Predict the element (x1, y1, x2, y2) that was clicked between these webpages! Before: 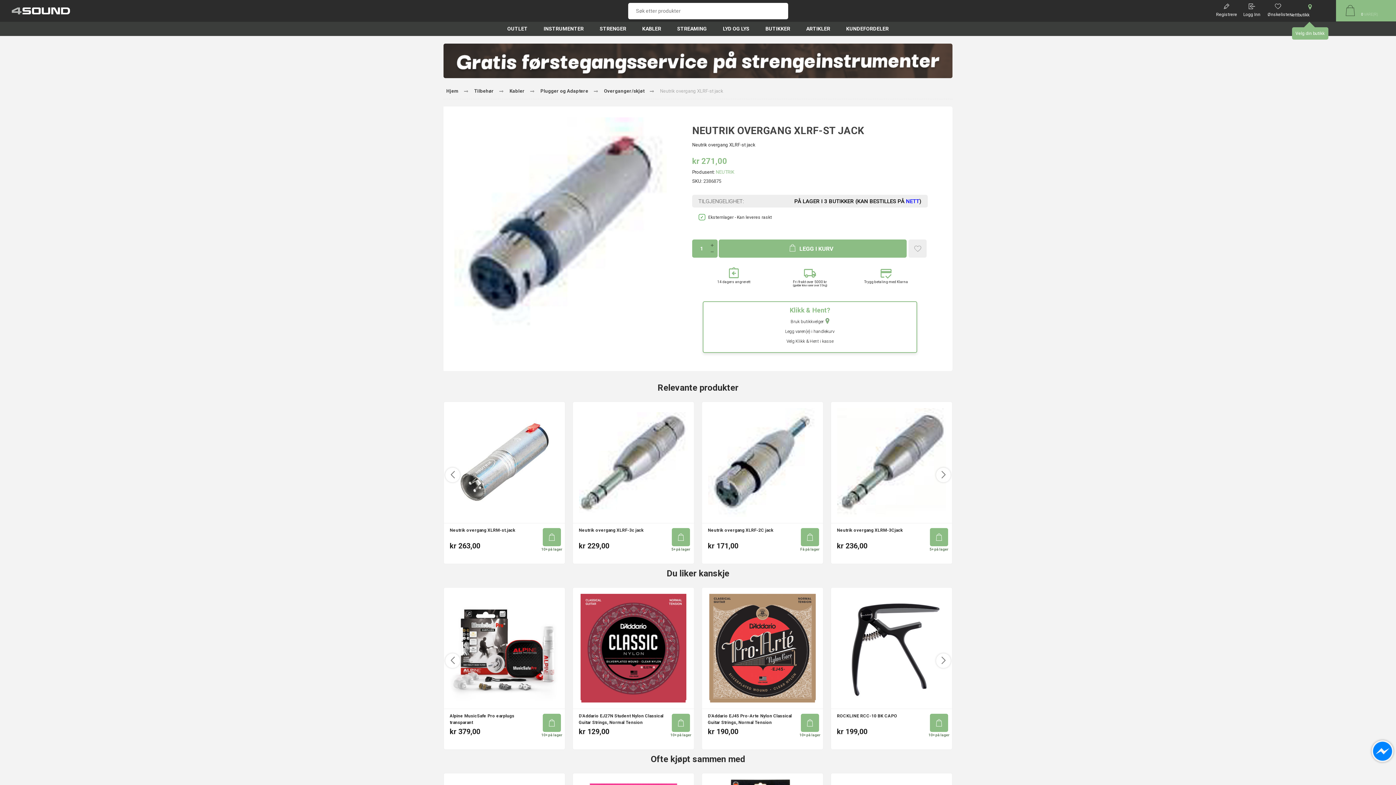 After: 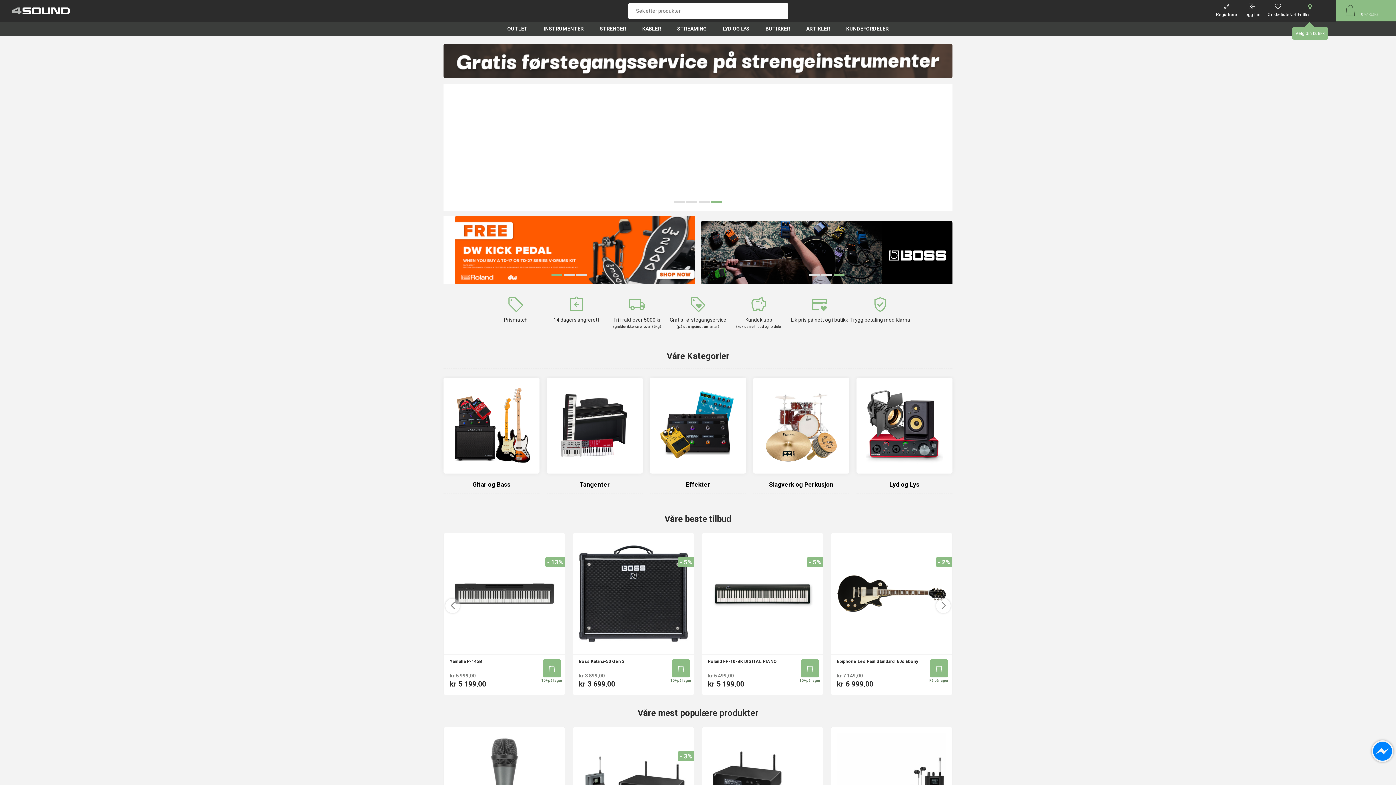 Action: label: KUNDEFORDELER bbox: (838, 21, 896, 35)